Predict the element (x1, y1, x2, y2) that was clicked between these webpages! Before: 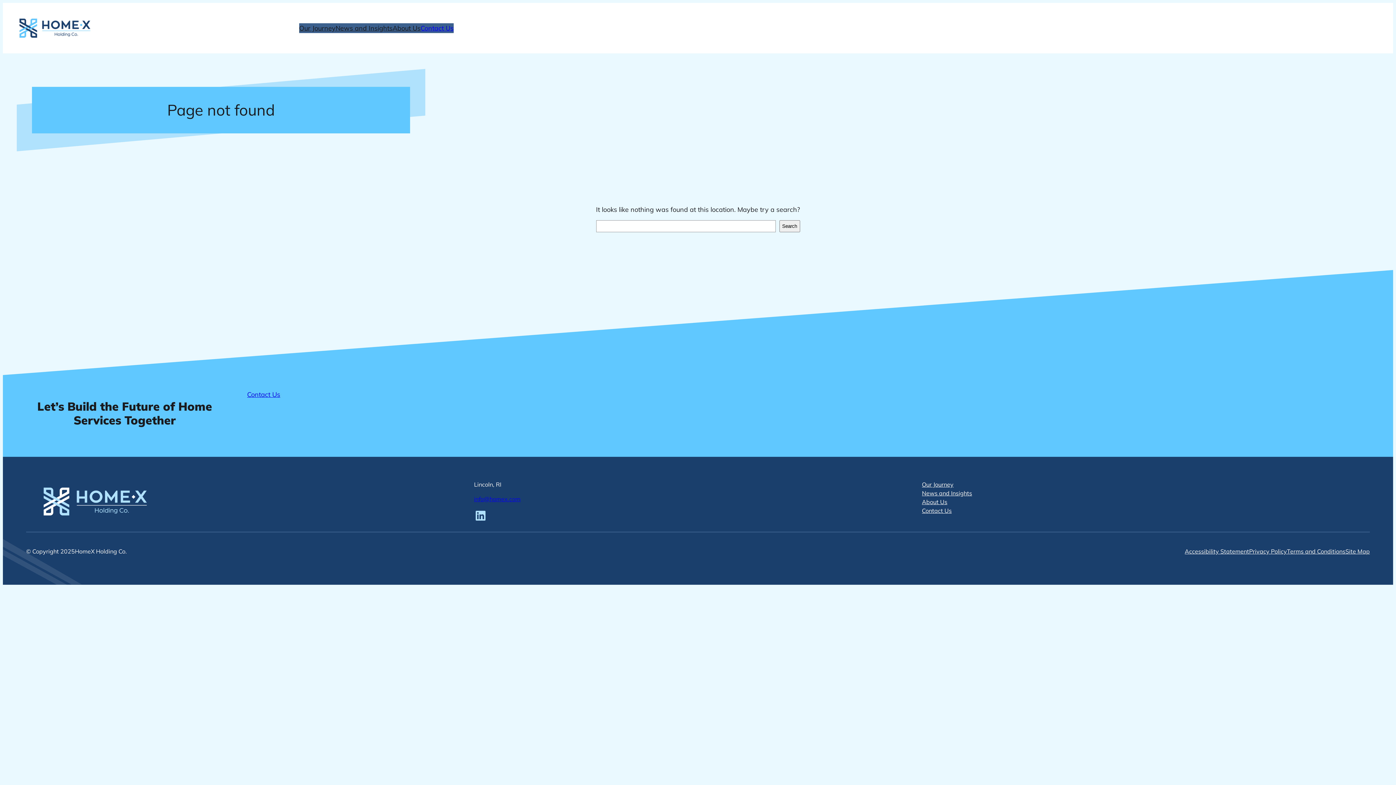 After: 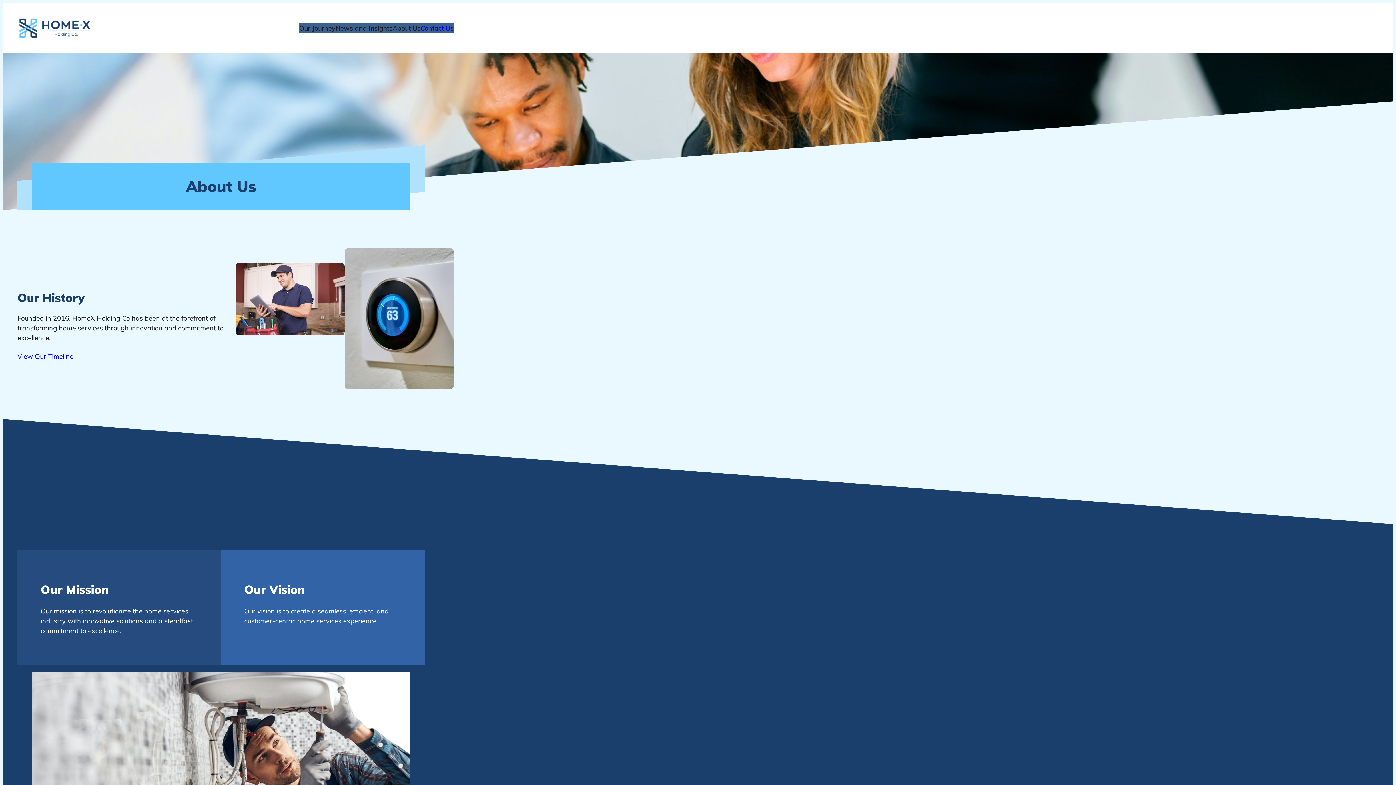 Action: label: About Us bbox: (922, 497, 947, 506)